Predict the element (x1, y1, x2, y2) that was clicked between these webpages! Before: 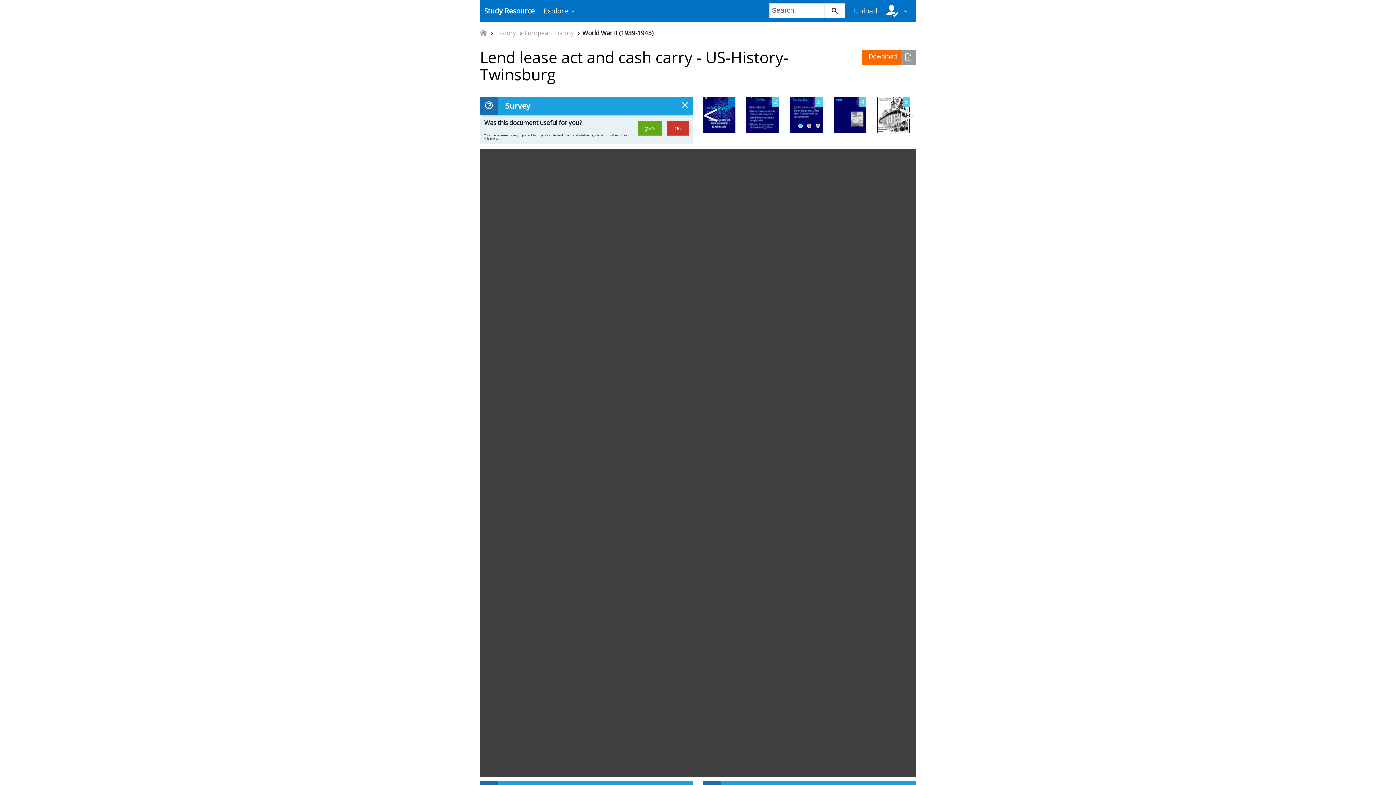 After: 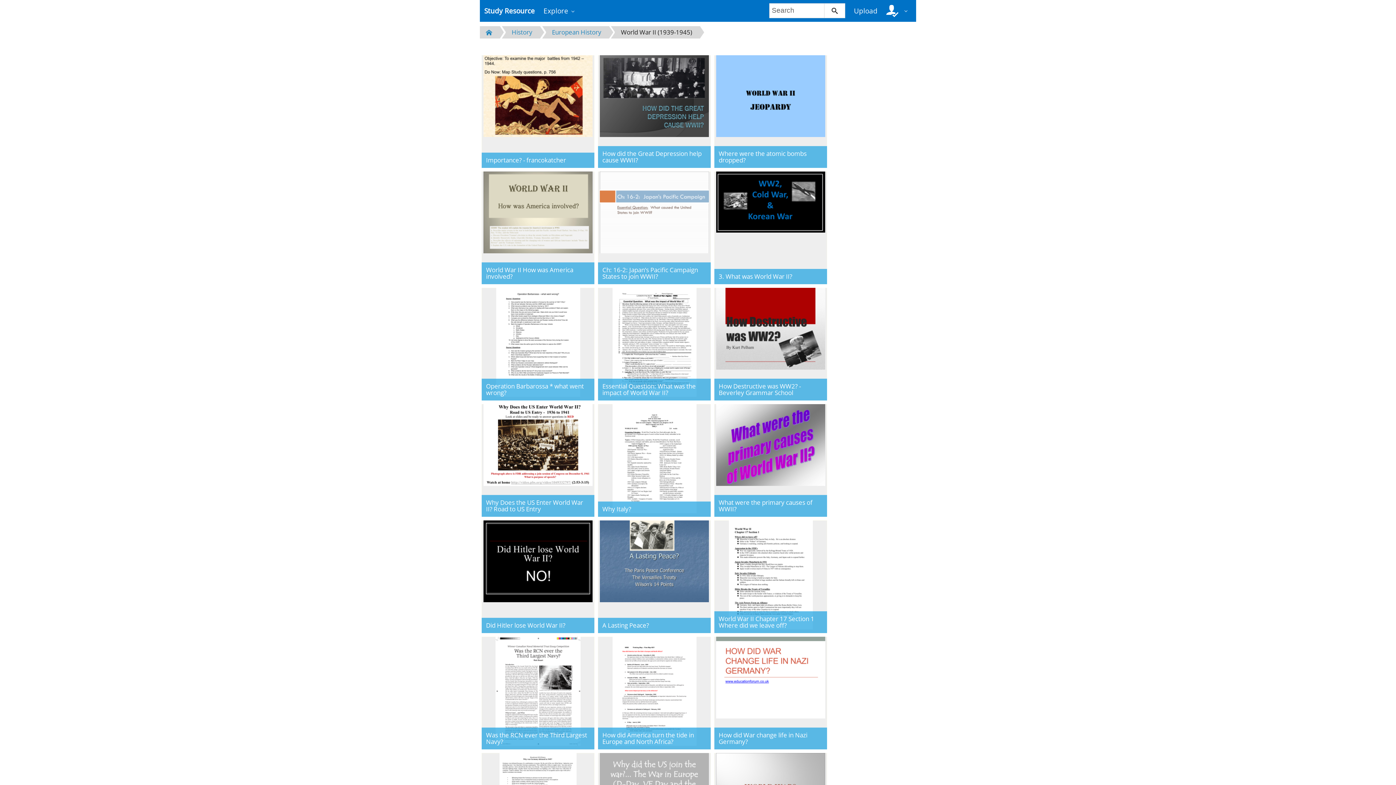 Action: bbox: (582, 30, 653, 36) label: World War II (1939-1945)